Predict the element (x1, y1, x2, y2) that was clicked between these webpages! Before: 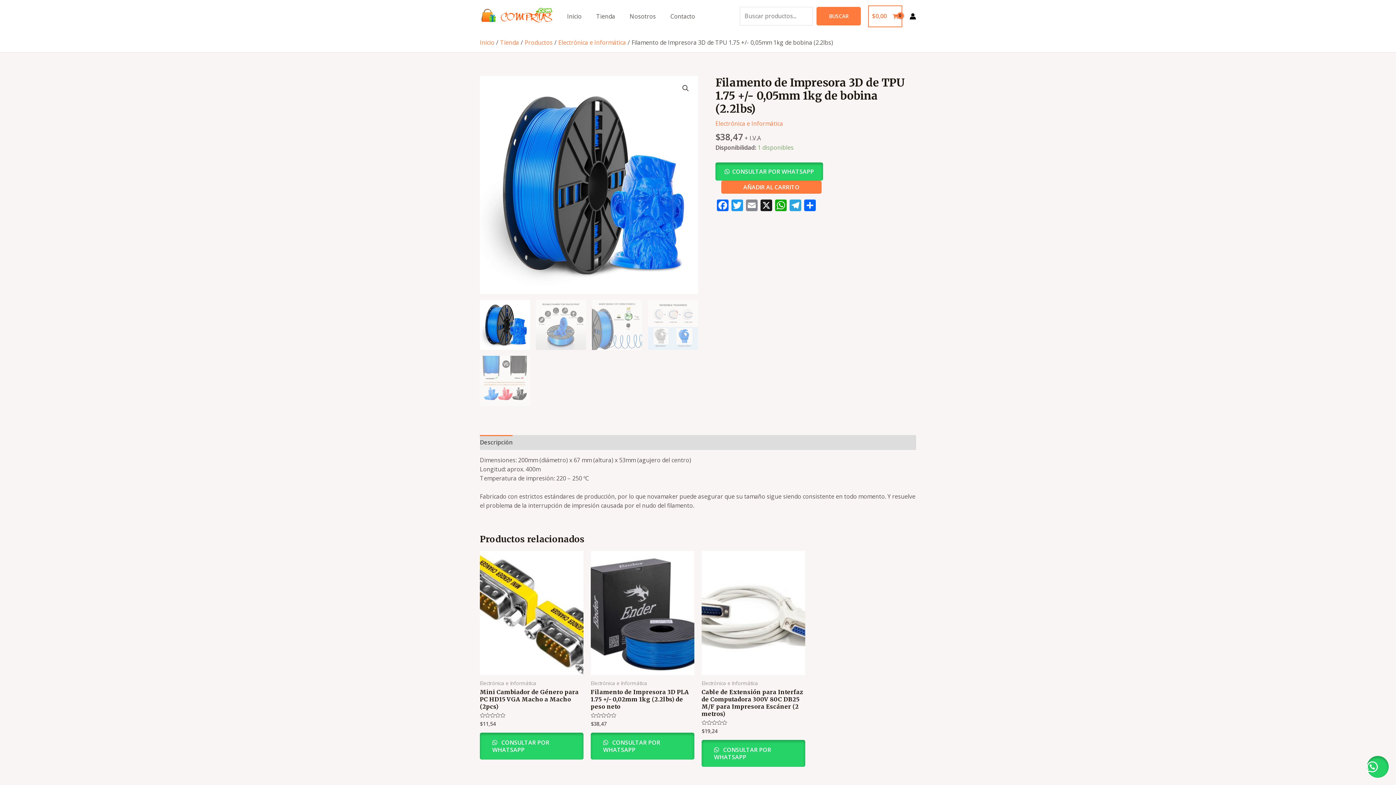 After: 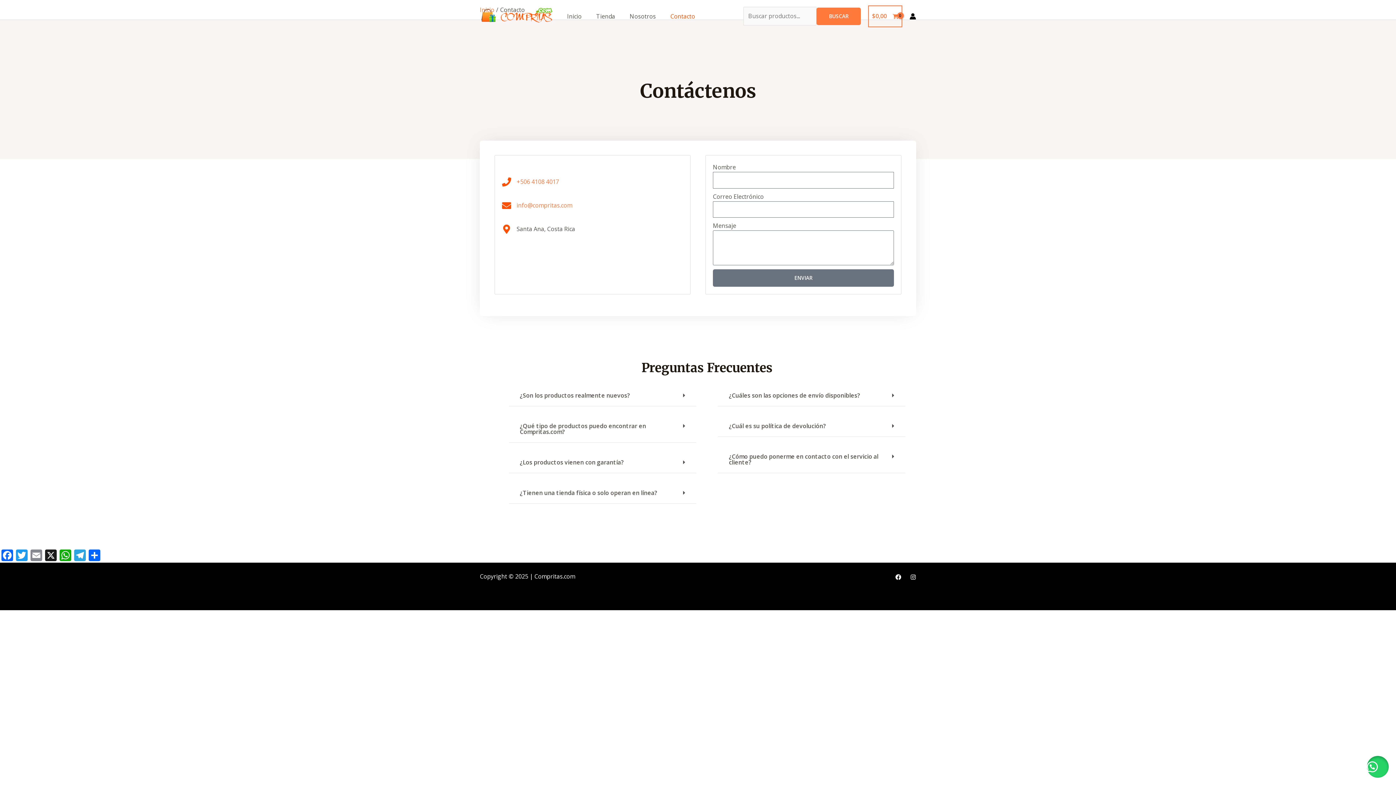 Action: label: Contacto bbox: (663, 7, 702, 25)